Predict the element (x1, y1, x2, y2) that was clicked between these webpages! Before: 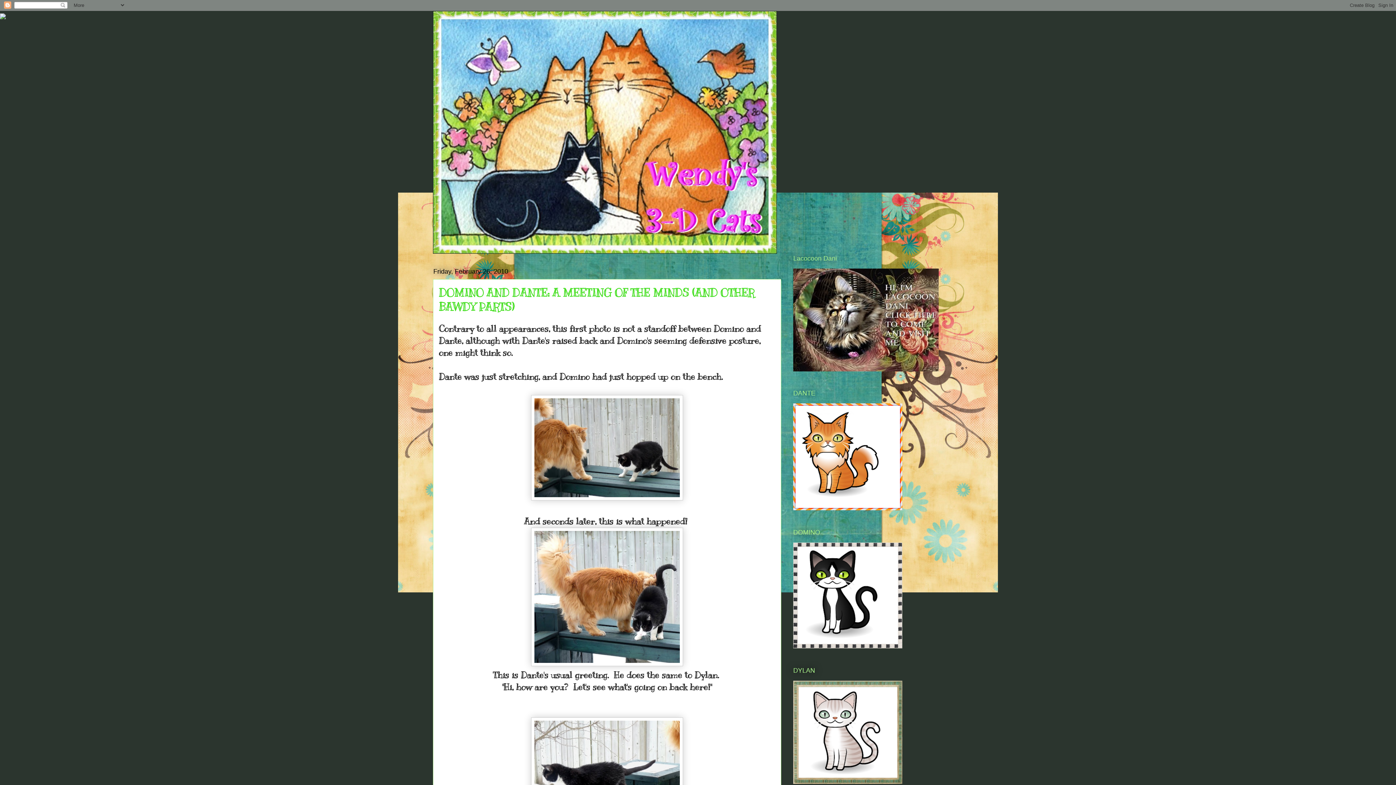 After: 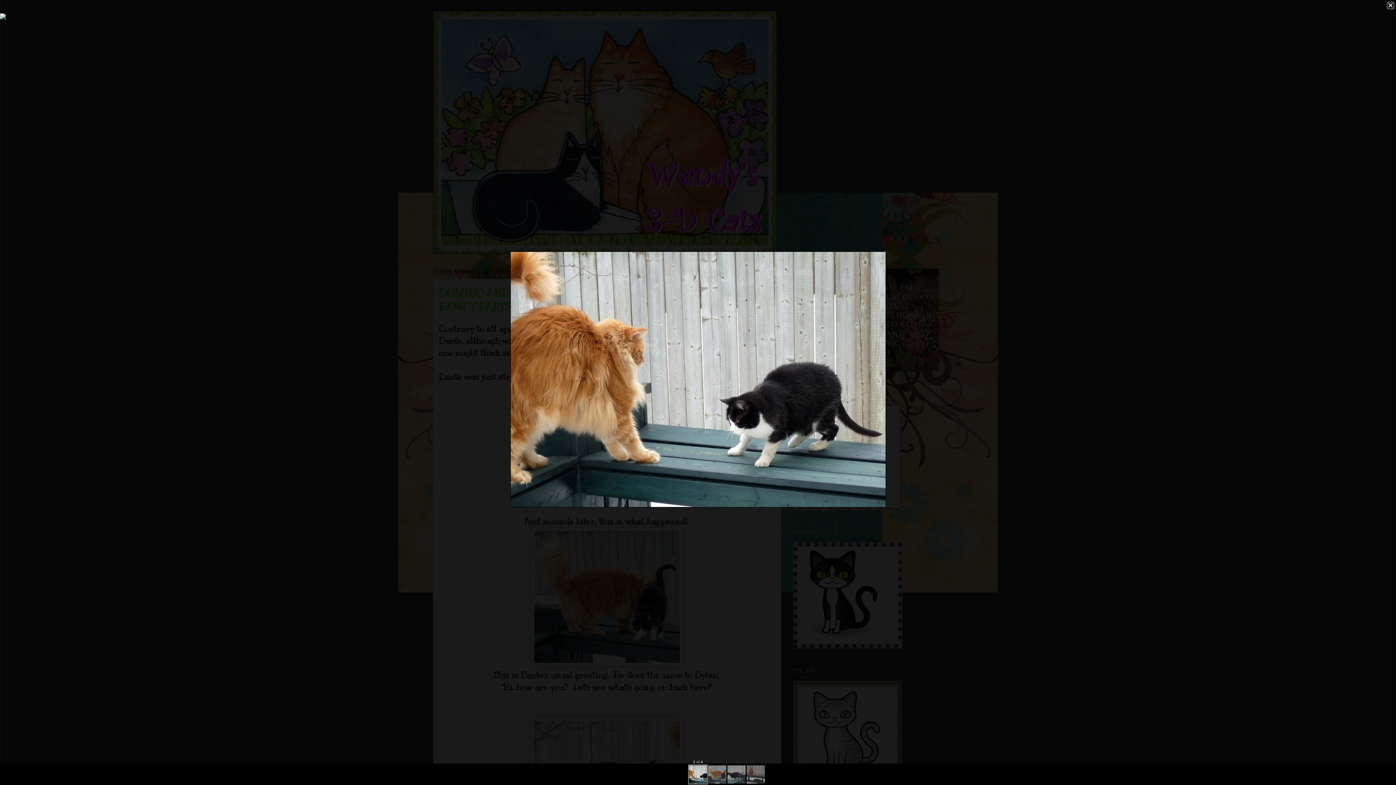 Action: bbox: (531, 492, 683, 503)